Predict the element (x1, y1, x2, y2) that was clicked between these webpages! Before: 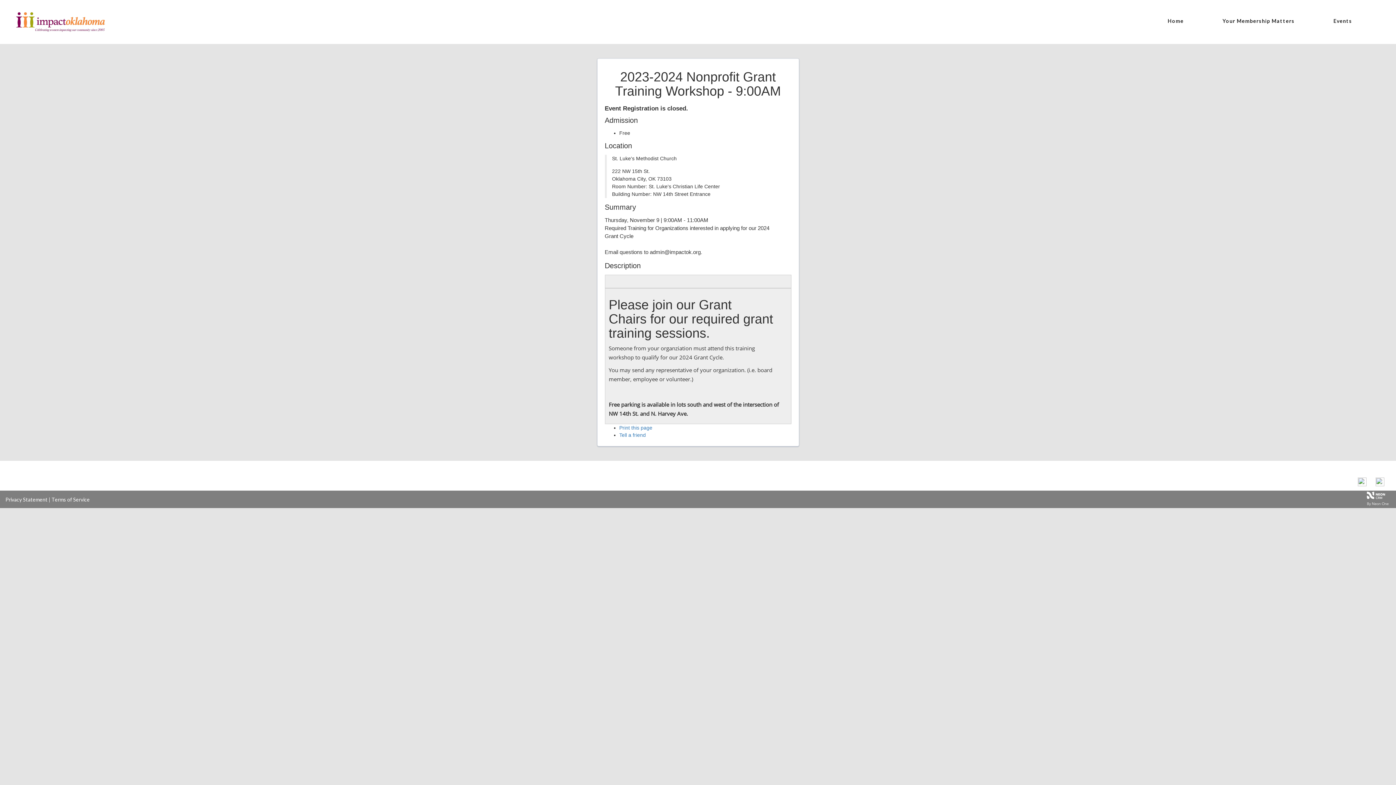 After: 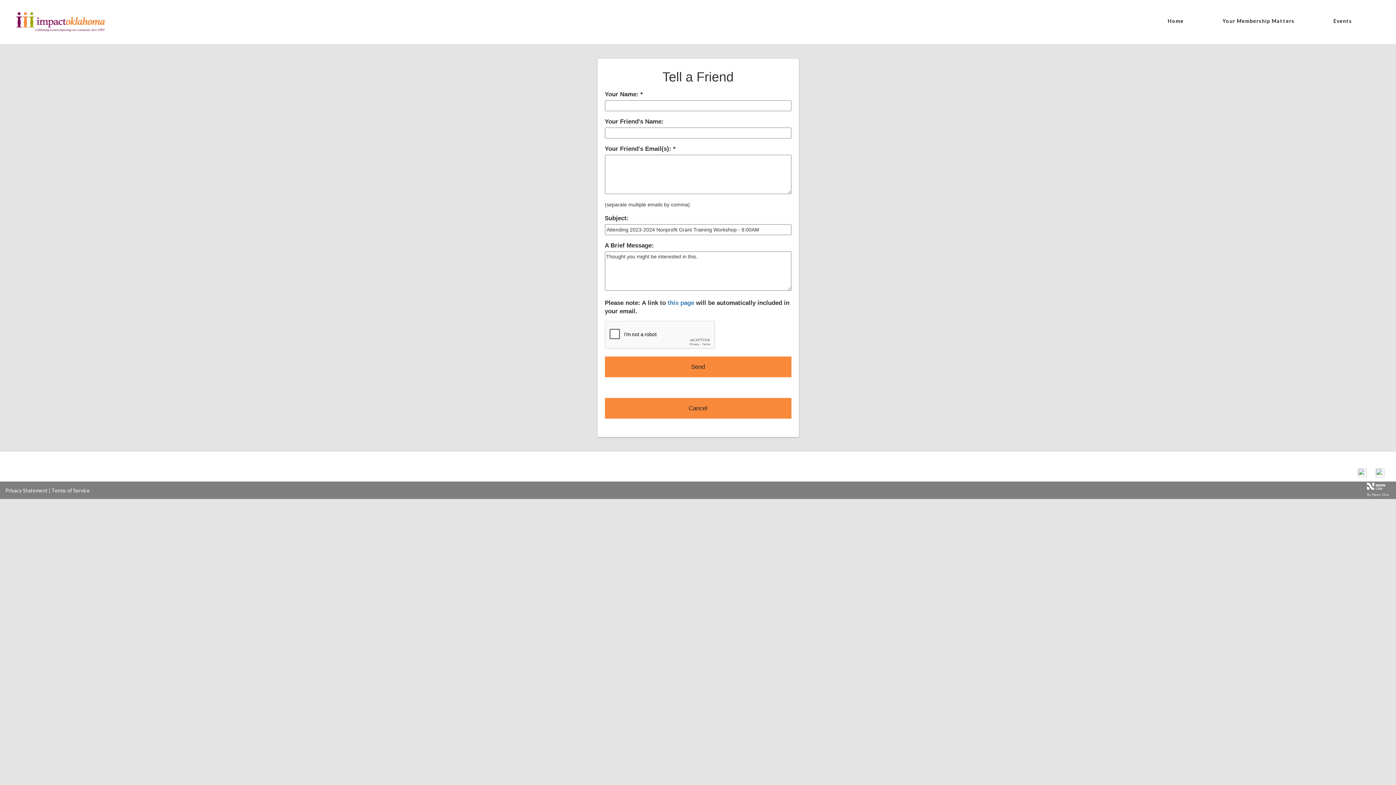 Action: label: Tell a friend bbox: (619, 432, 646, 438)